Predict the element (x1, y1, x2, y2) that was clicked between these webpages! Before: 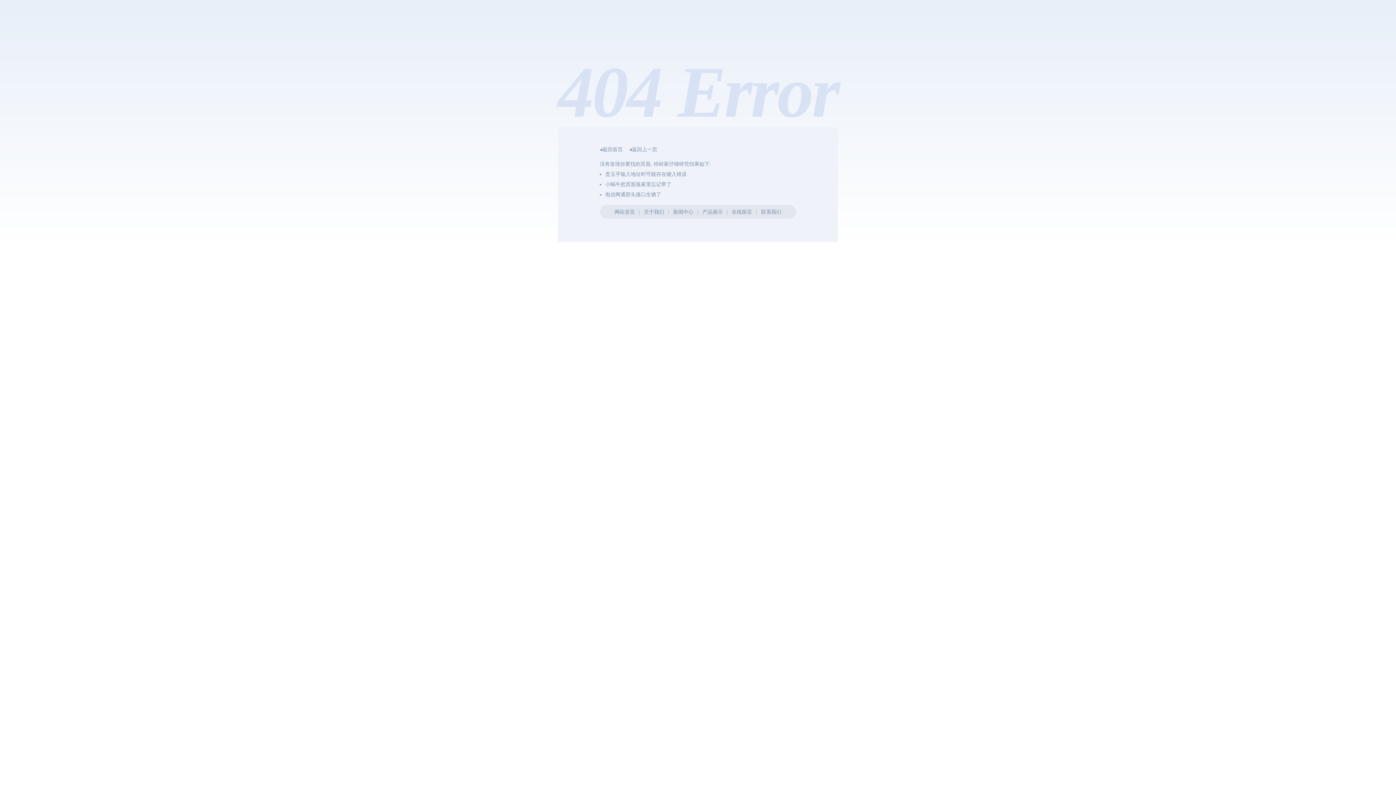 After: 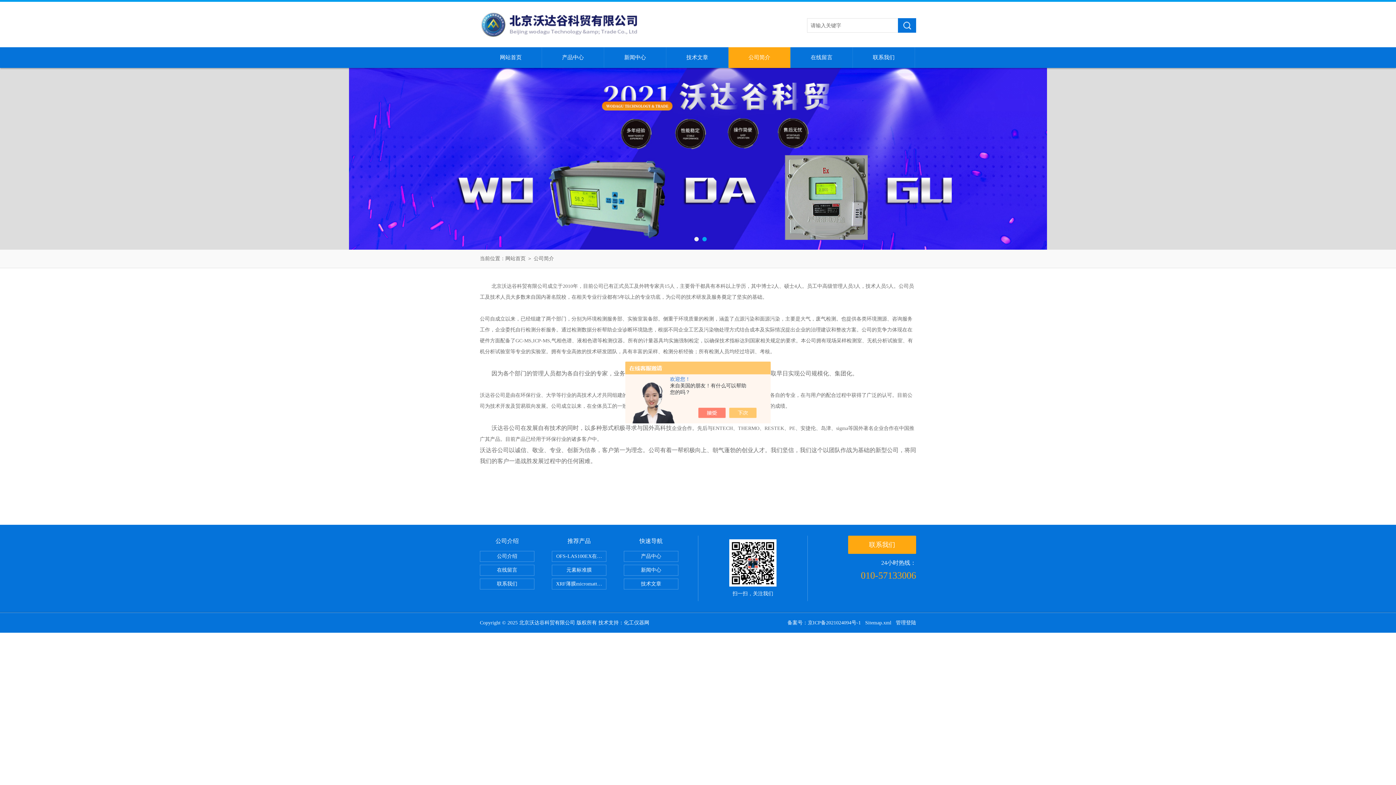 Action: label: 关于我们 bbox: (644, 209, 664, 214)